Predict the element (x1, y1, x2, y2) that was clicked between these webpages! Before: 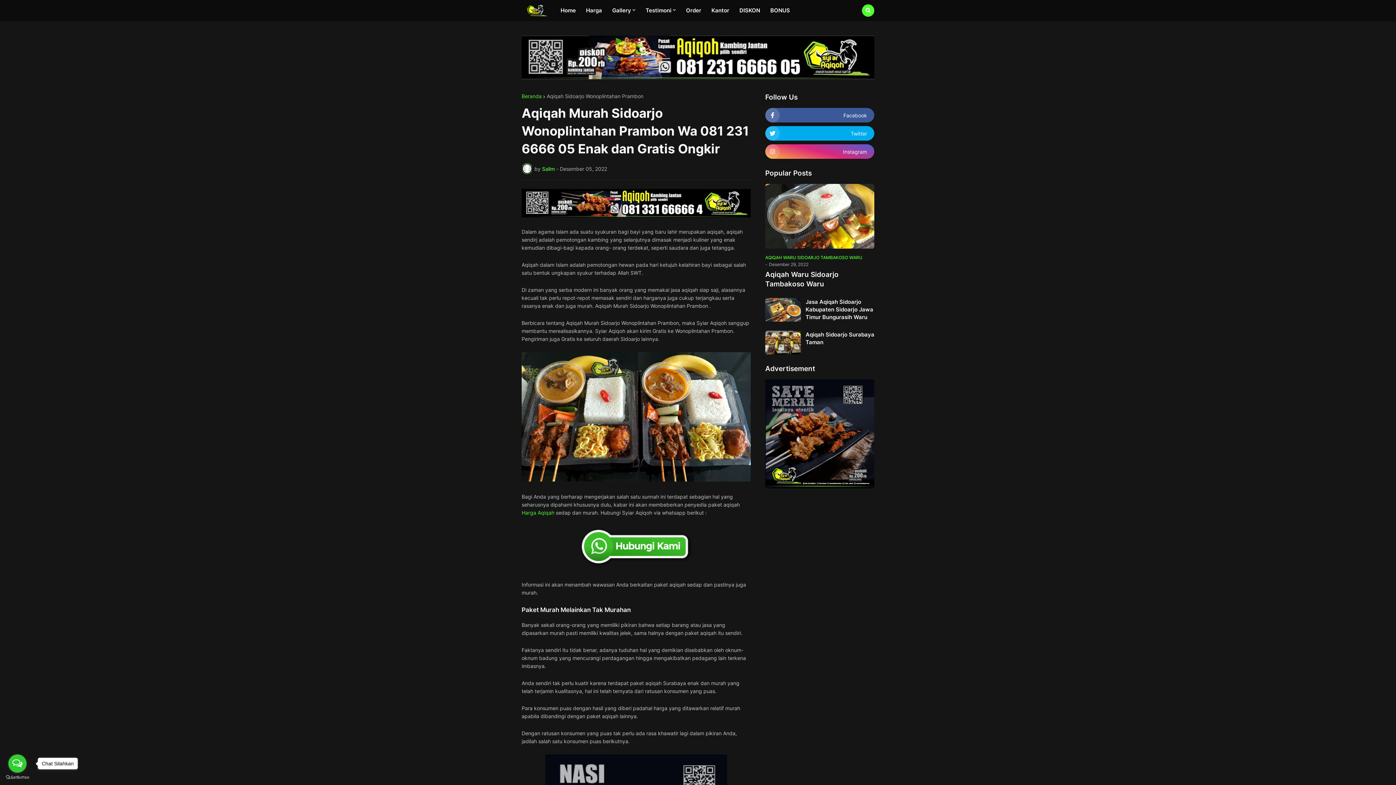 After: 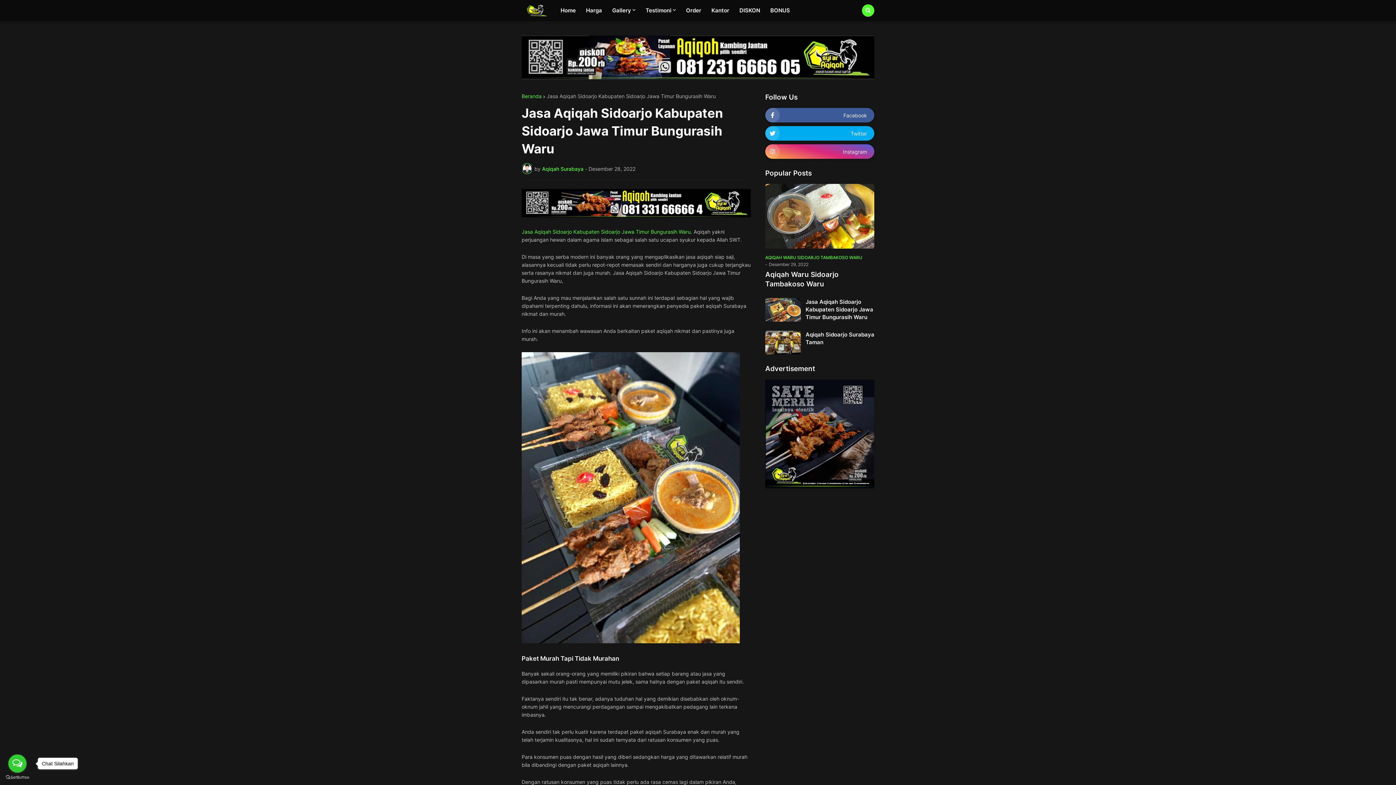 Action: bbox: (765, 298, 801, 321)